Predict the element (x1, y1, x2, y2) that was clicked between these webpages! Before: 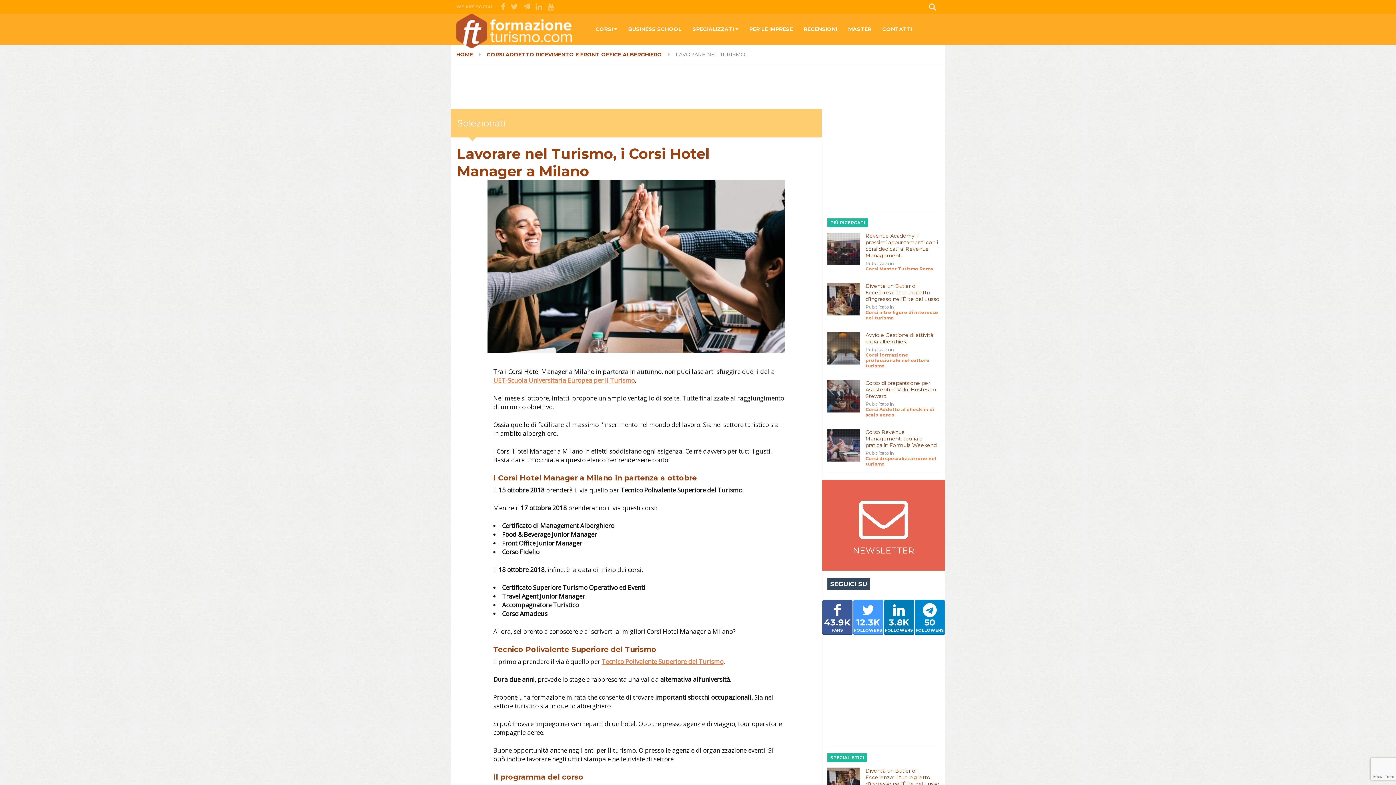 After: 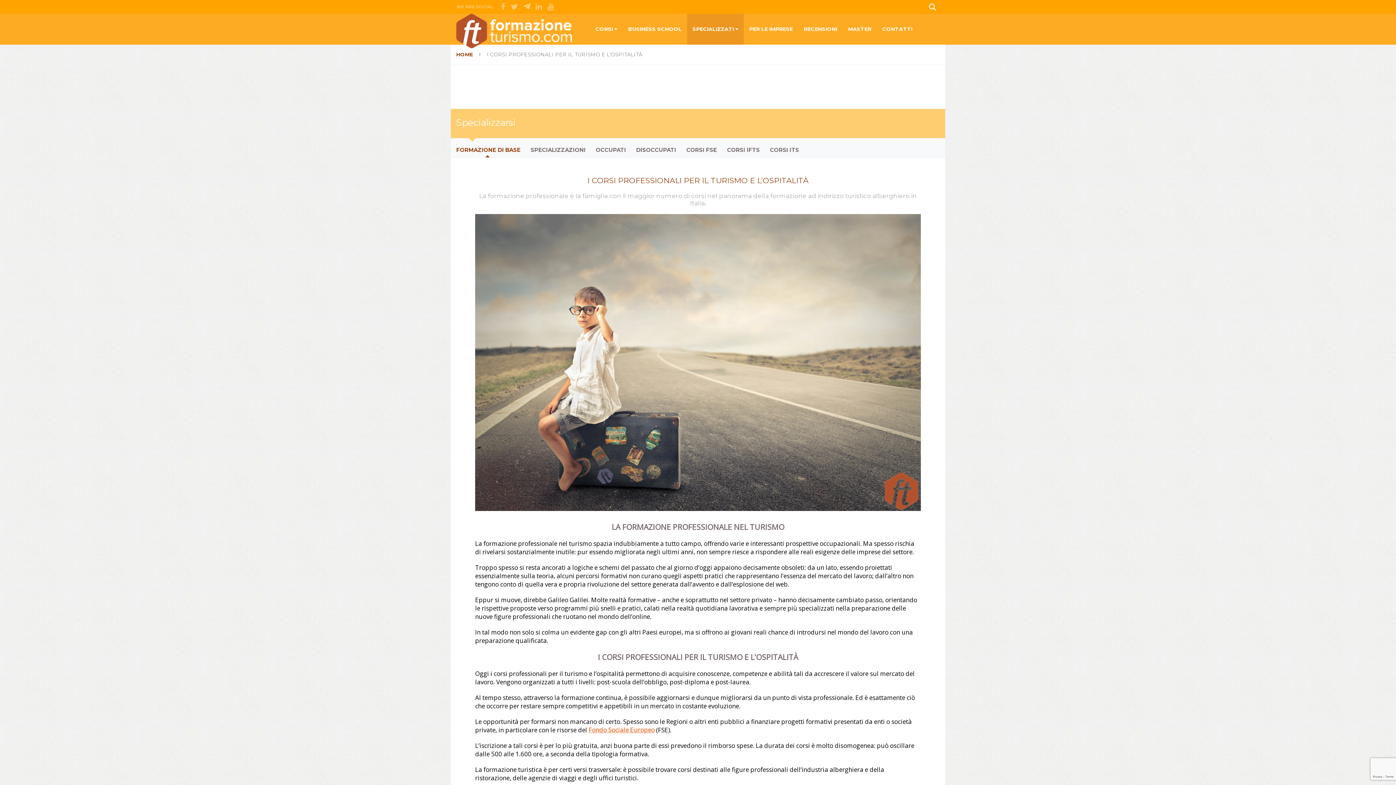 Action: label: SPECIALIZZATI  bbox: (687, 13, 744, 44)